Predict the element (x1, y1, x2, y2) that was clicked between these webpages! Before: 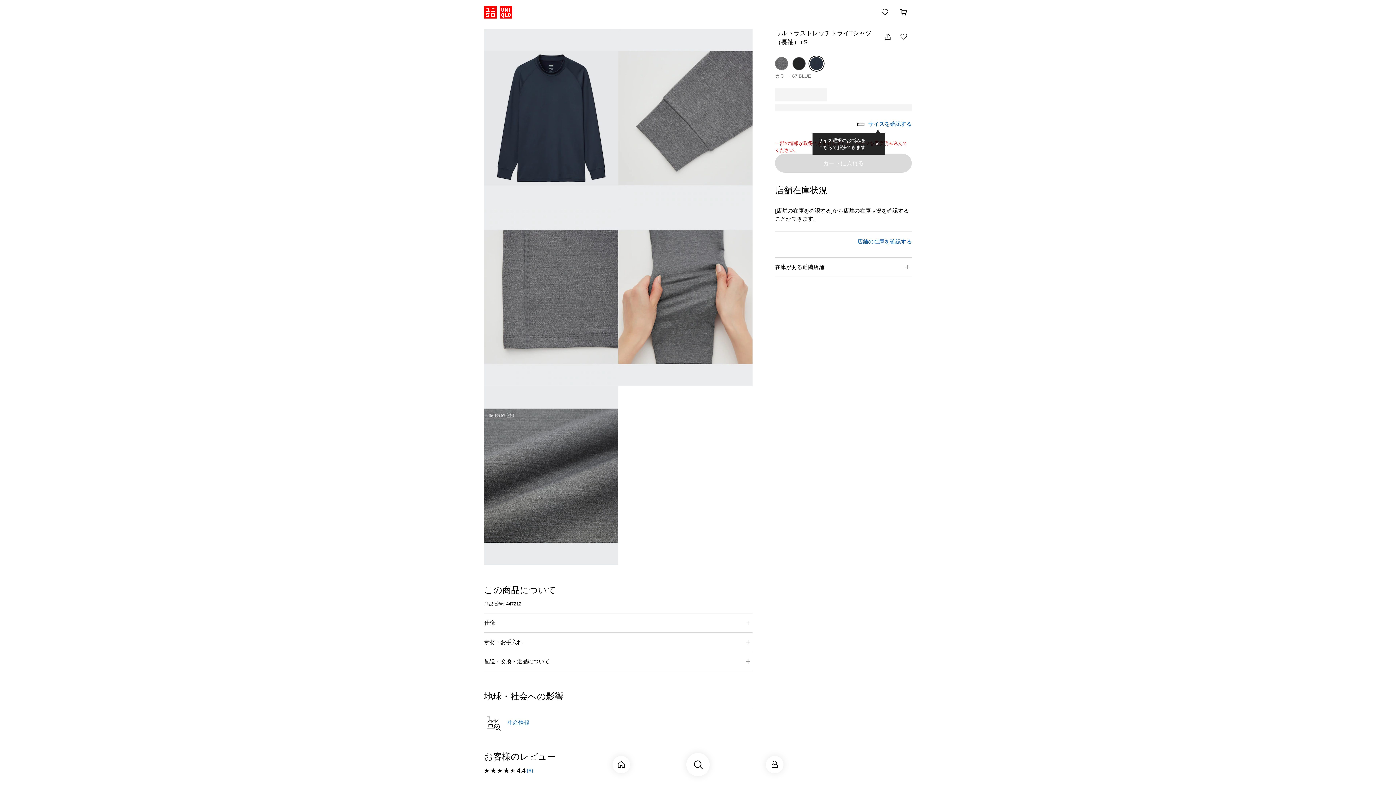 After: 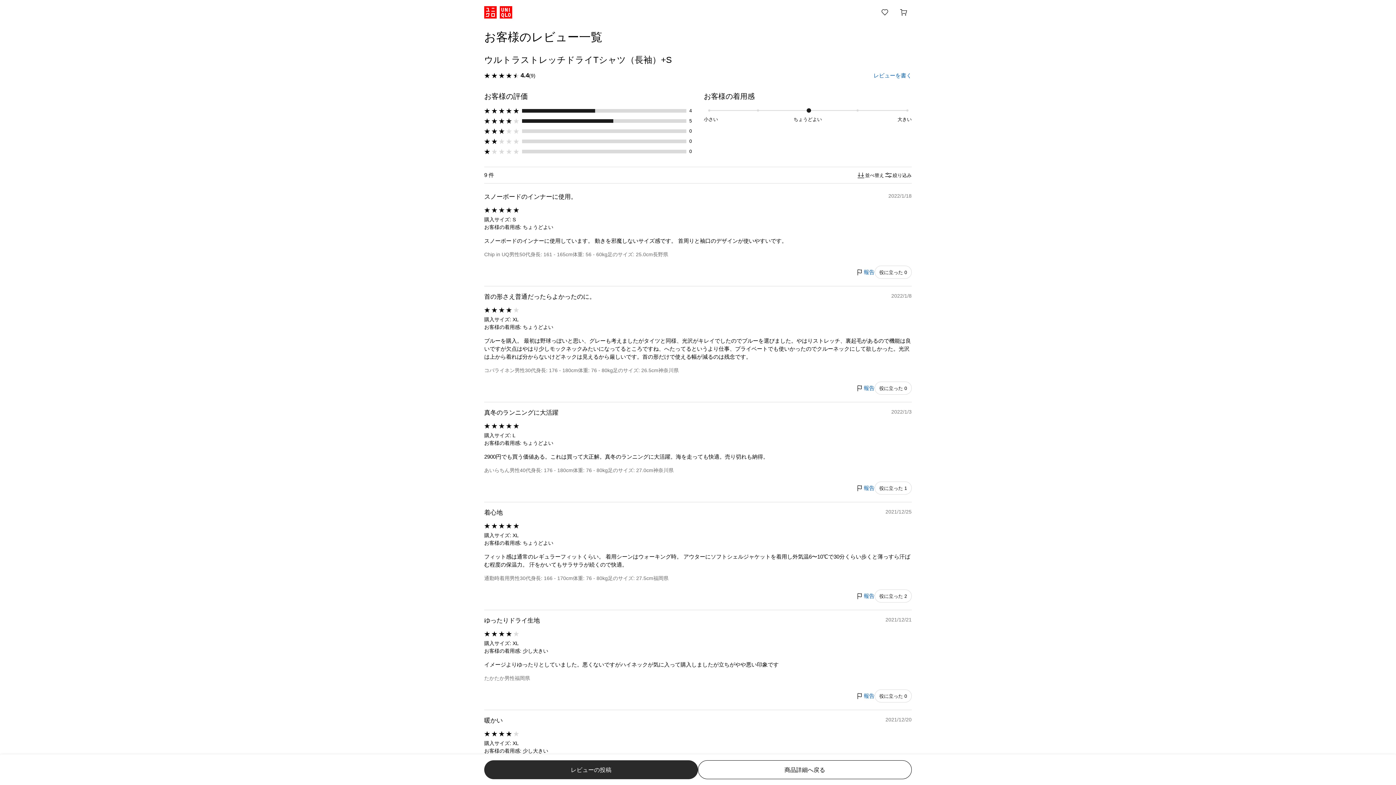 Action: bbox: (526, 700, 533, 706) label: (9)